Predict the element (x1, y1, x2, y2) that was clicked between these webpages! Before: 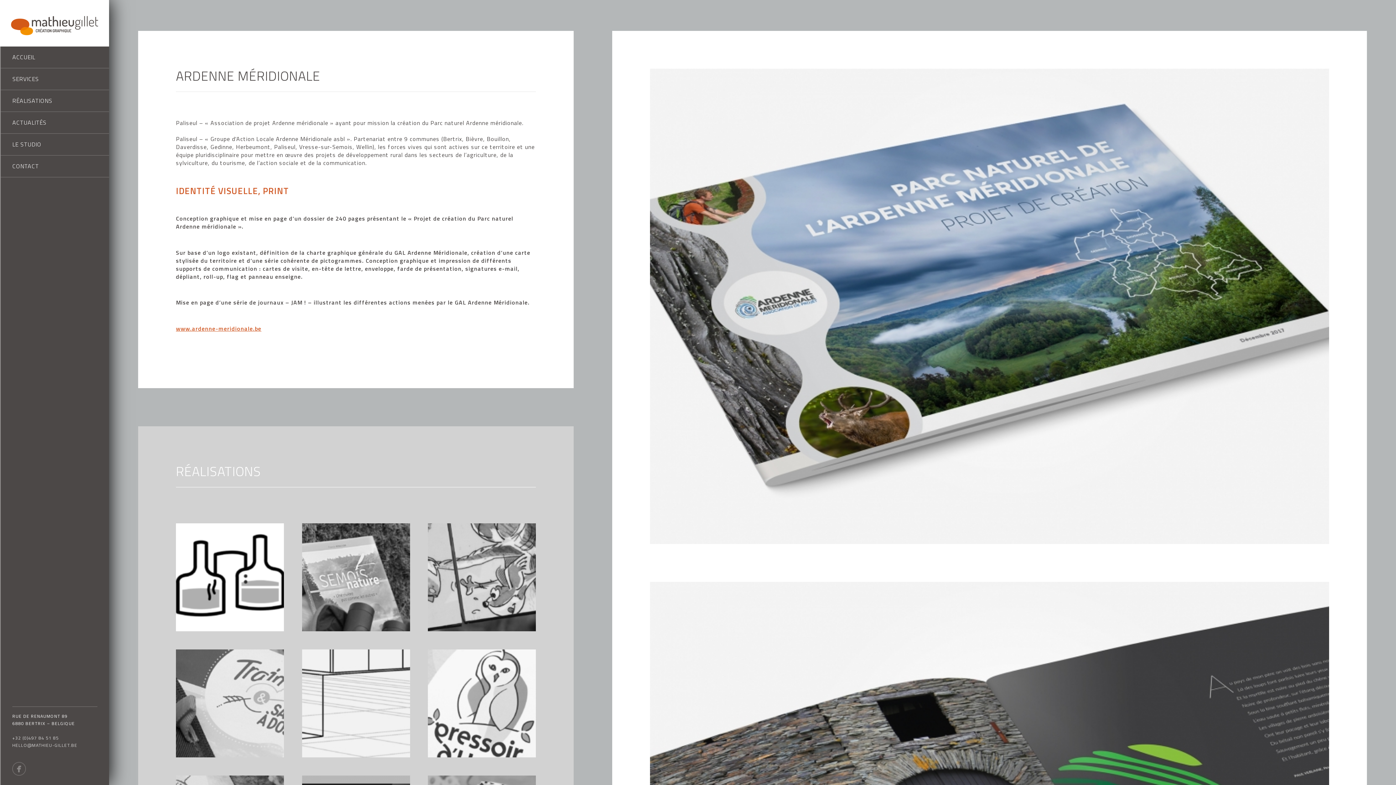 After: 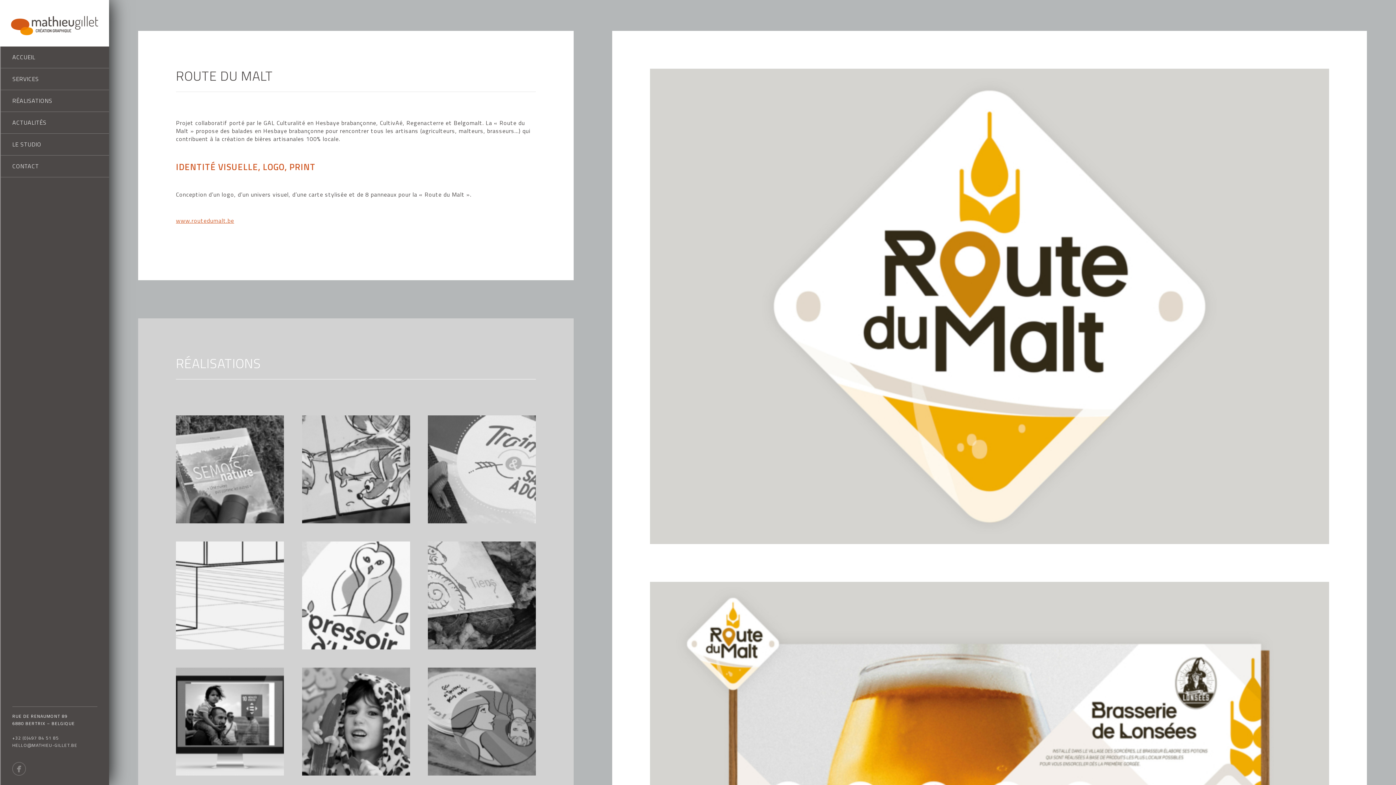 Action: bbox: (176, 572, 284, 581)